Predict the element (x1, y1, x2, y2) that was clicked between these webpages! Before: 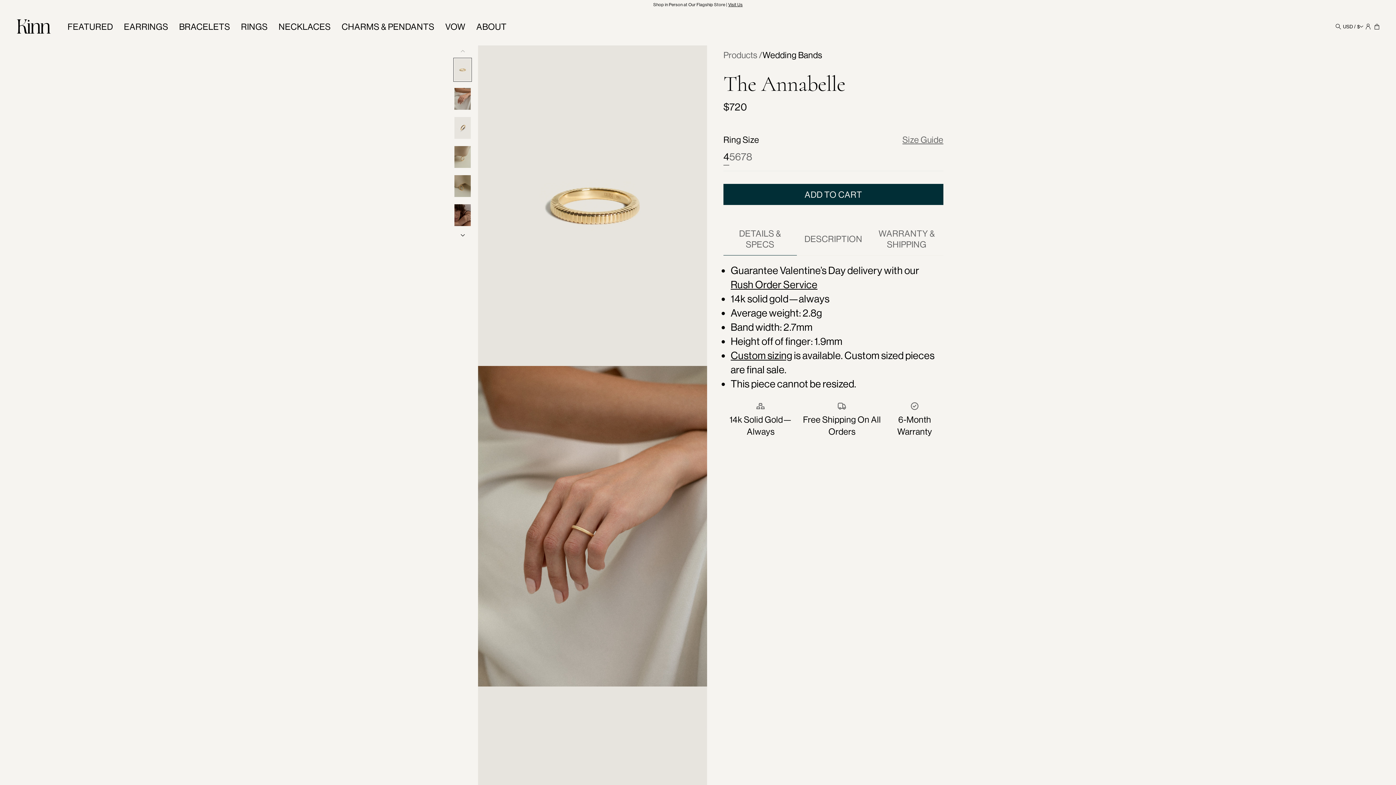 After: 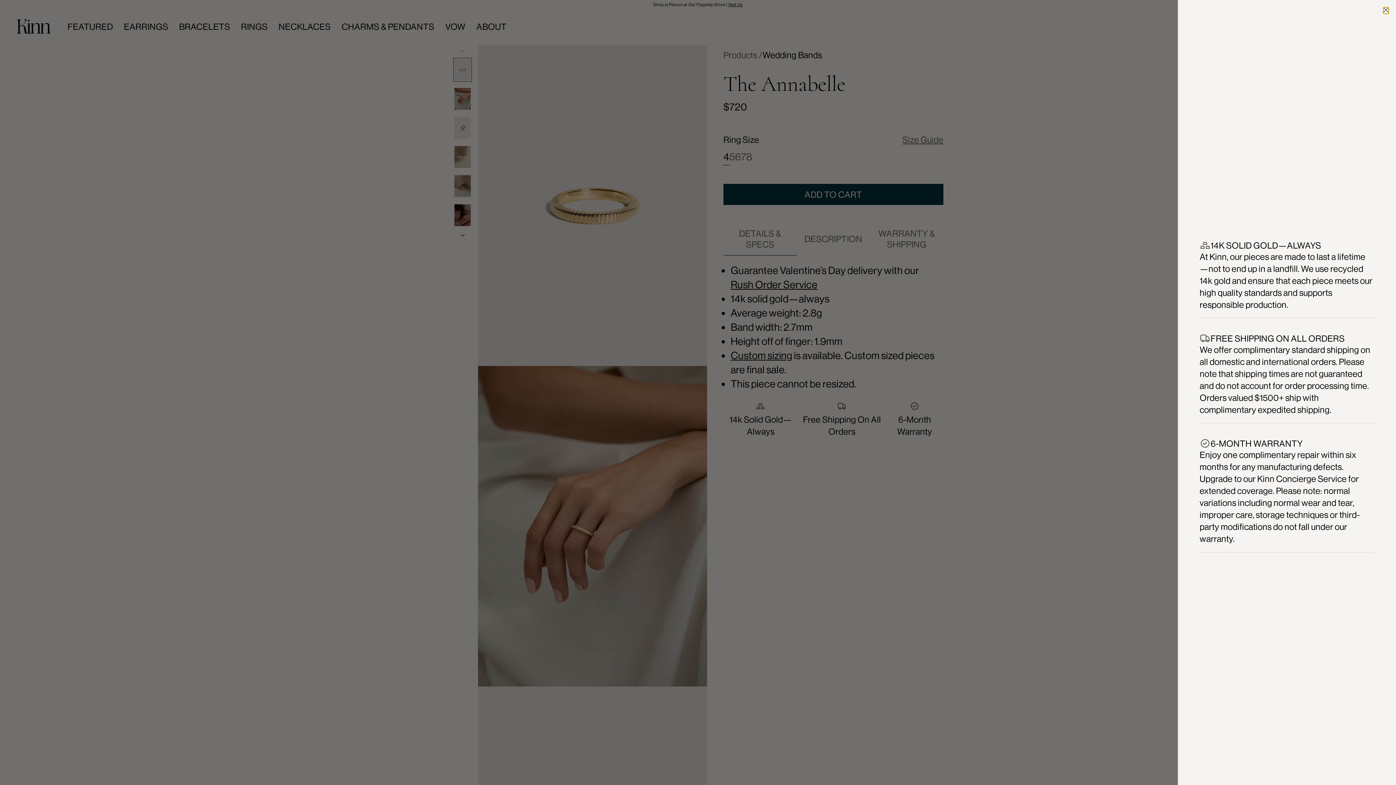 Action: label: 14k Solid Gold—Always bbox: (723, 401, 798, 437)